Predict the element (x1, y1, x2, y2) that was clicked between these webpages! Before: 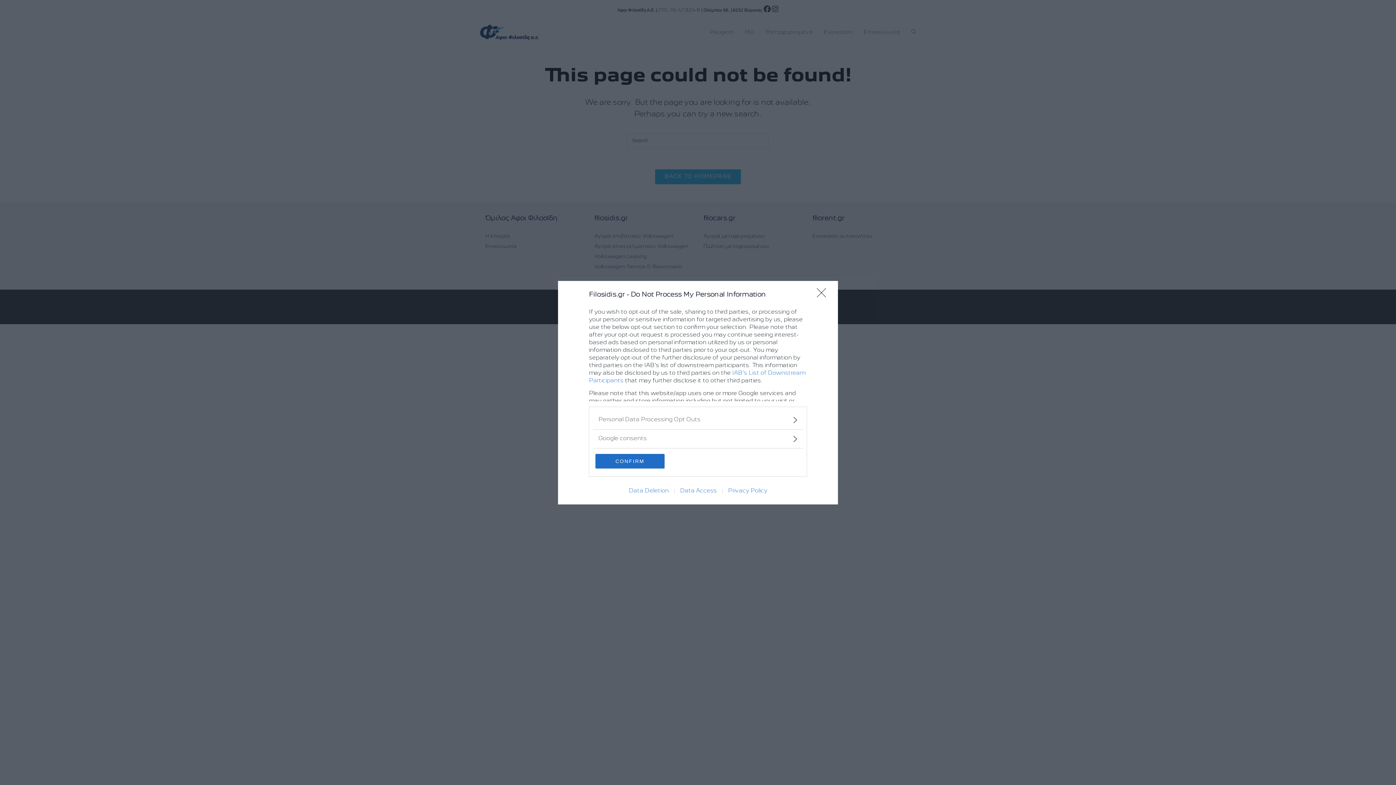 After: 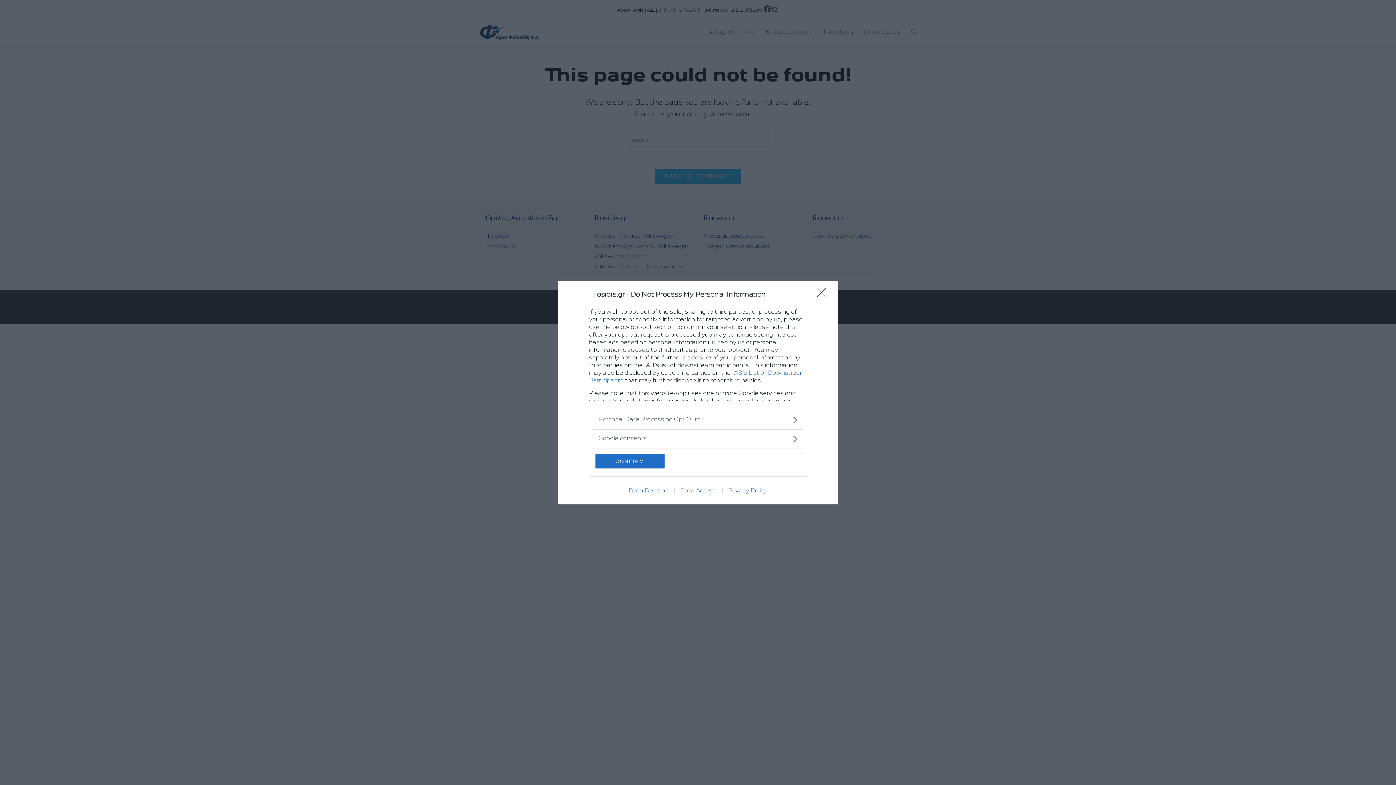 Action: bbox: (623, 488, 674, 493) label: Data Deletion